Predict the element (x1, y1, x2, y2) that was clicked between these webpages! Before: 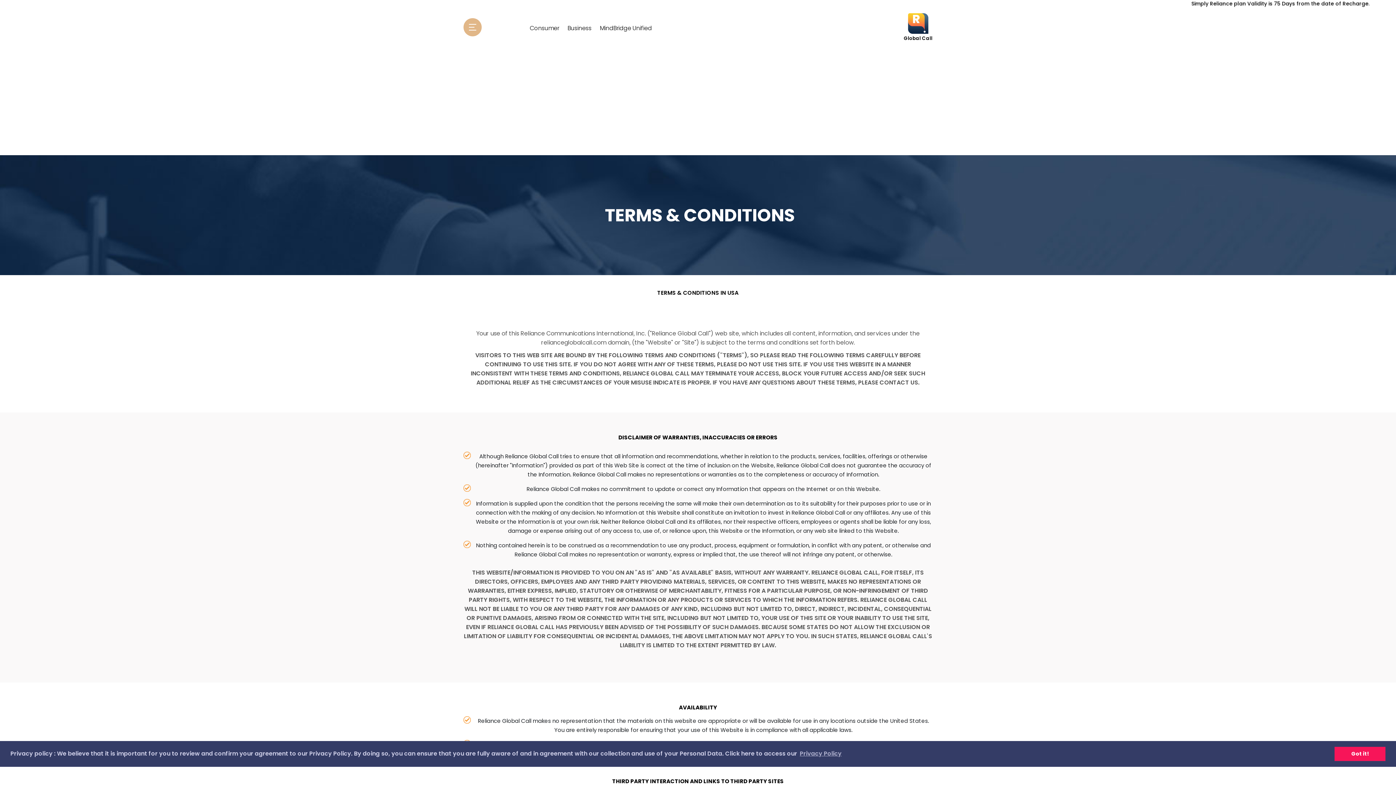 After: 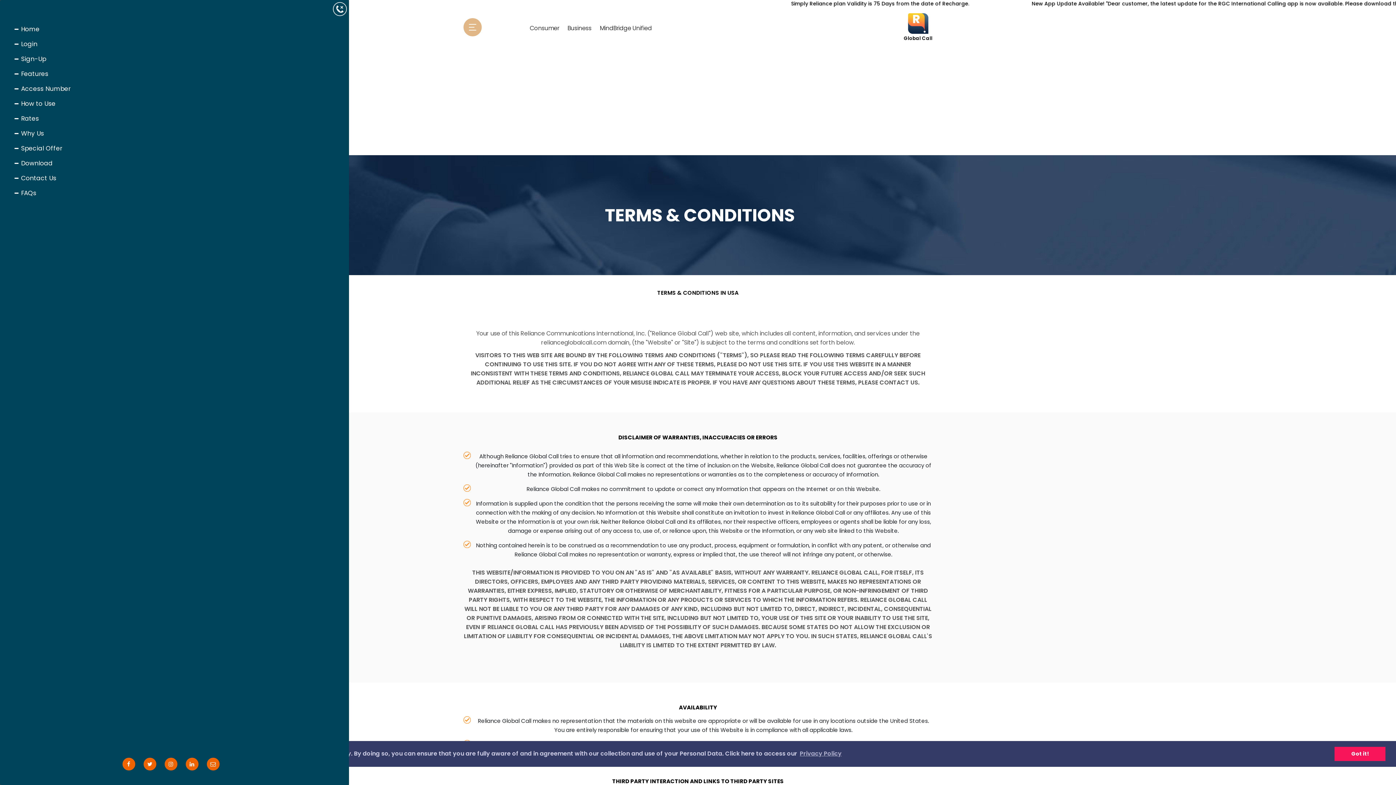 Action: bbox: (463, 18, 481, 36)